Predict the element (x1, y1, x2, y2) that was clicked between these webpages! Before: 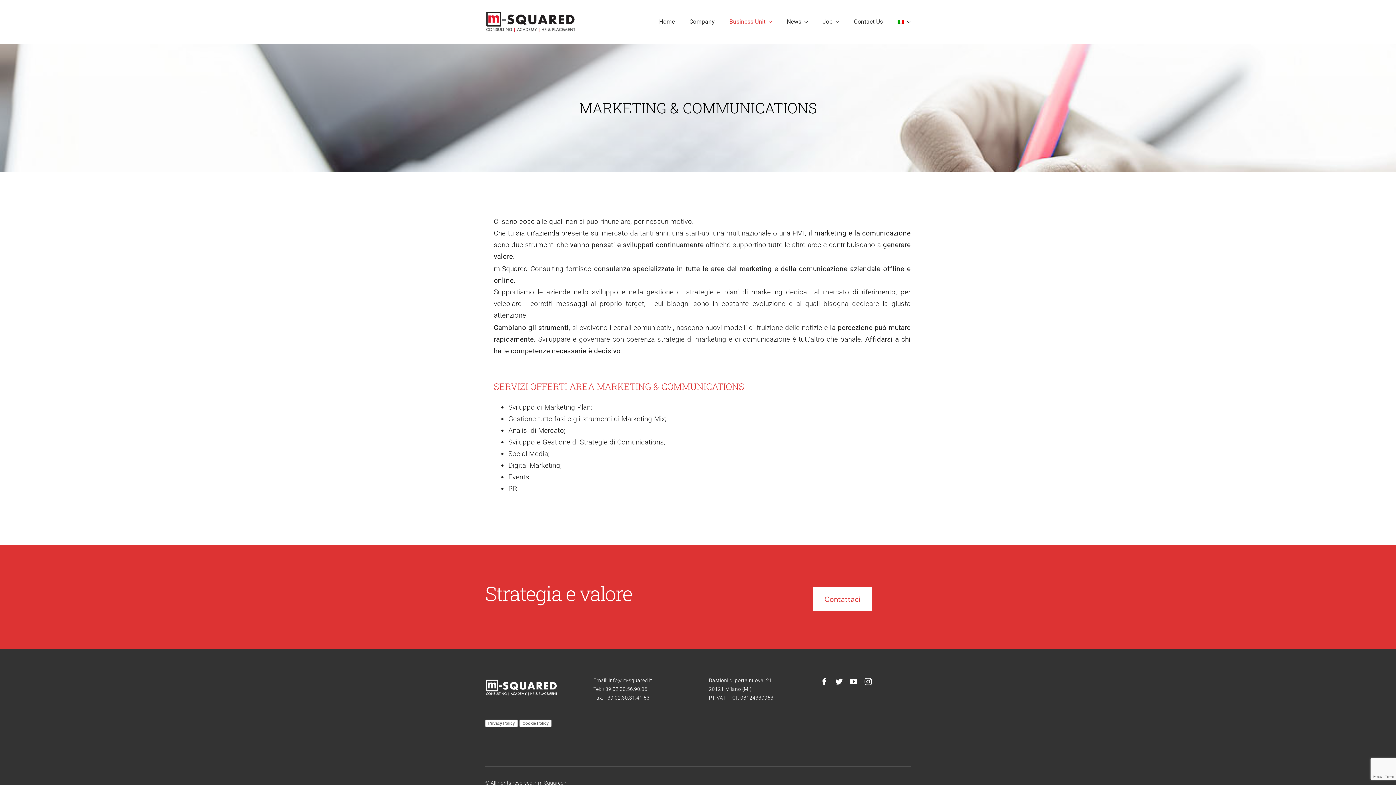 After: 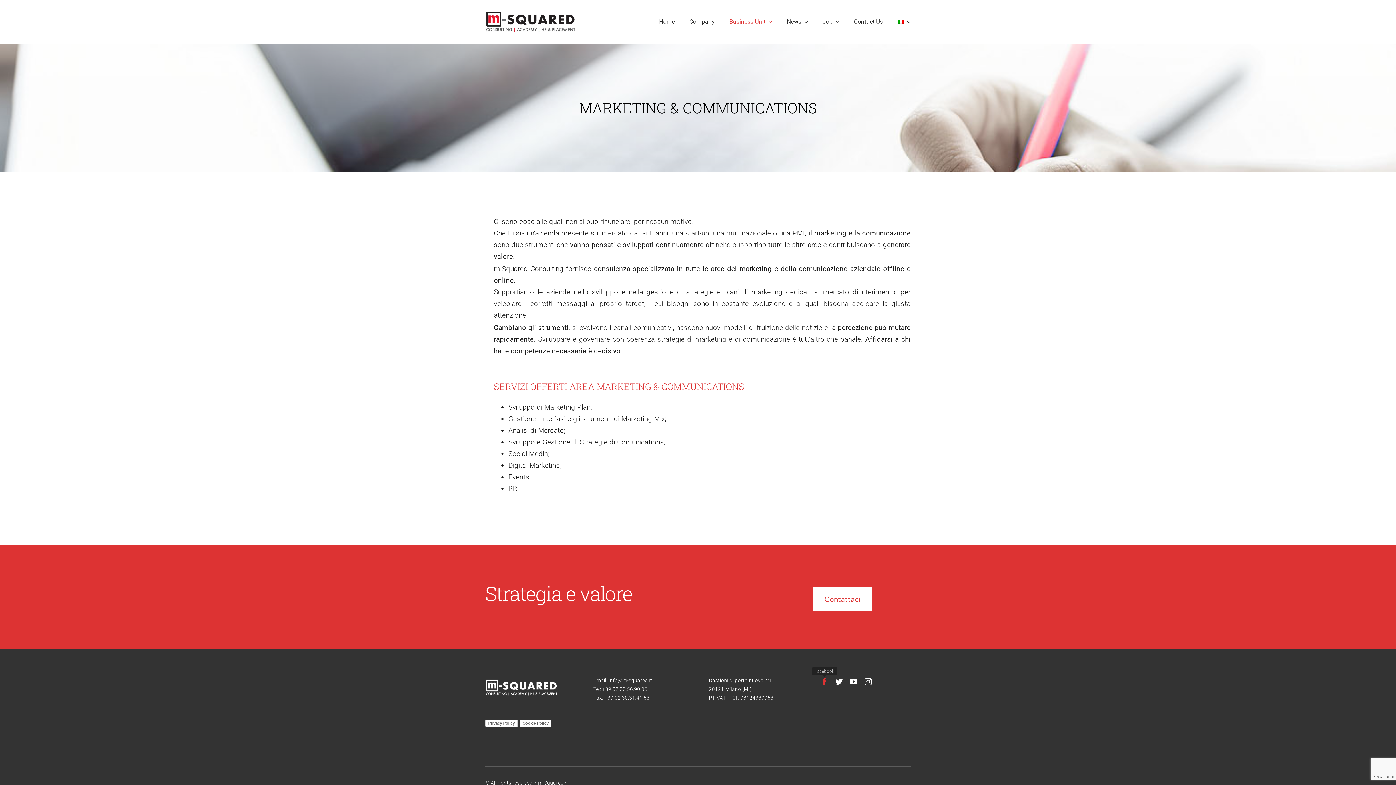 Action: bbox: (820, 678, 828, 685) label: facebook